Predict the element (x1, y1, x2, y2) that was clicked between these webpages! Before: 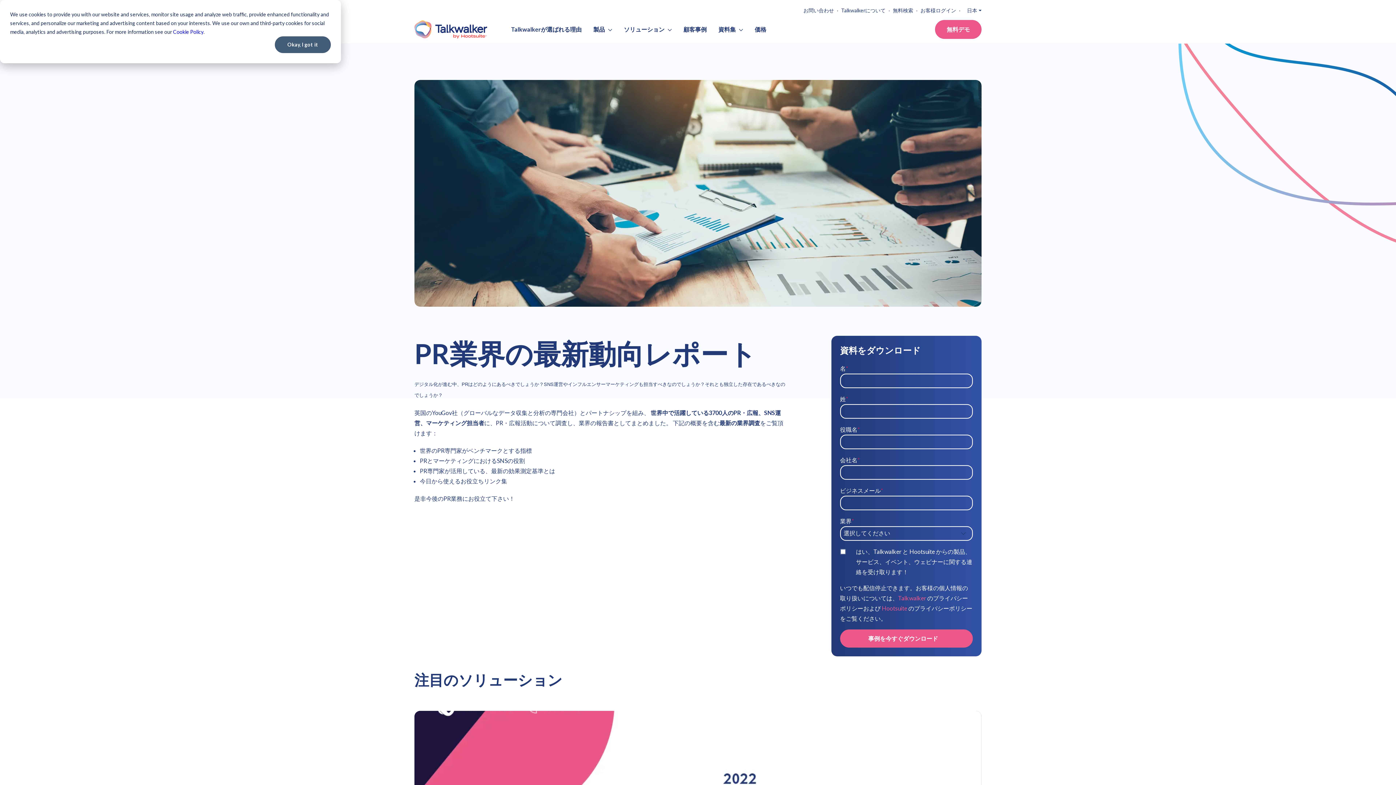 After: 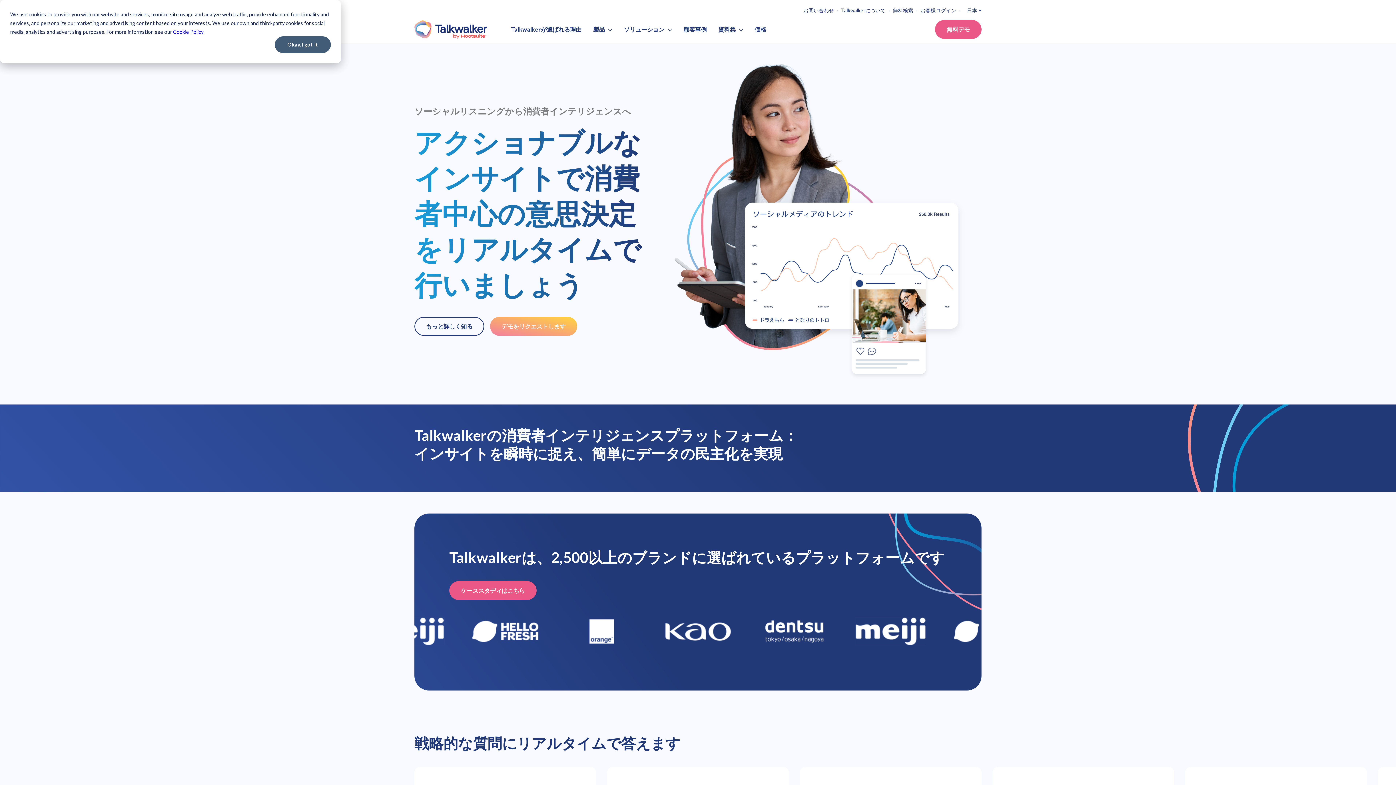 Action: bbox: (414, 20, 487, 38)